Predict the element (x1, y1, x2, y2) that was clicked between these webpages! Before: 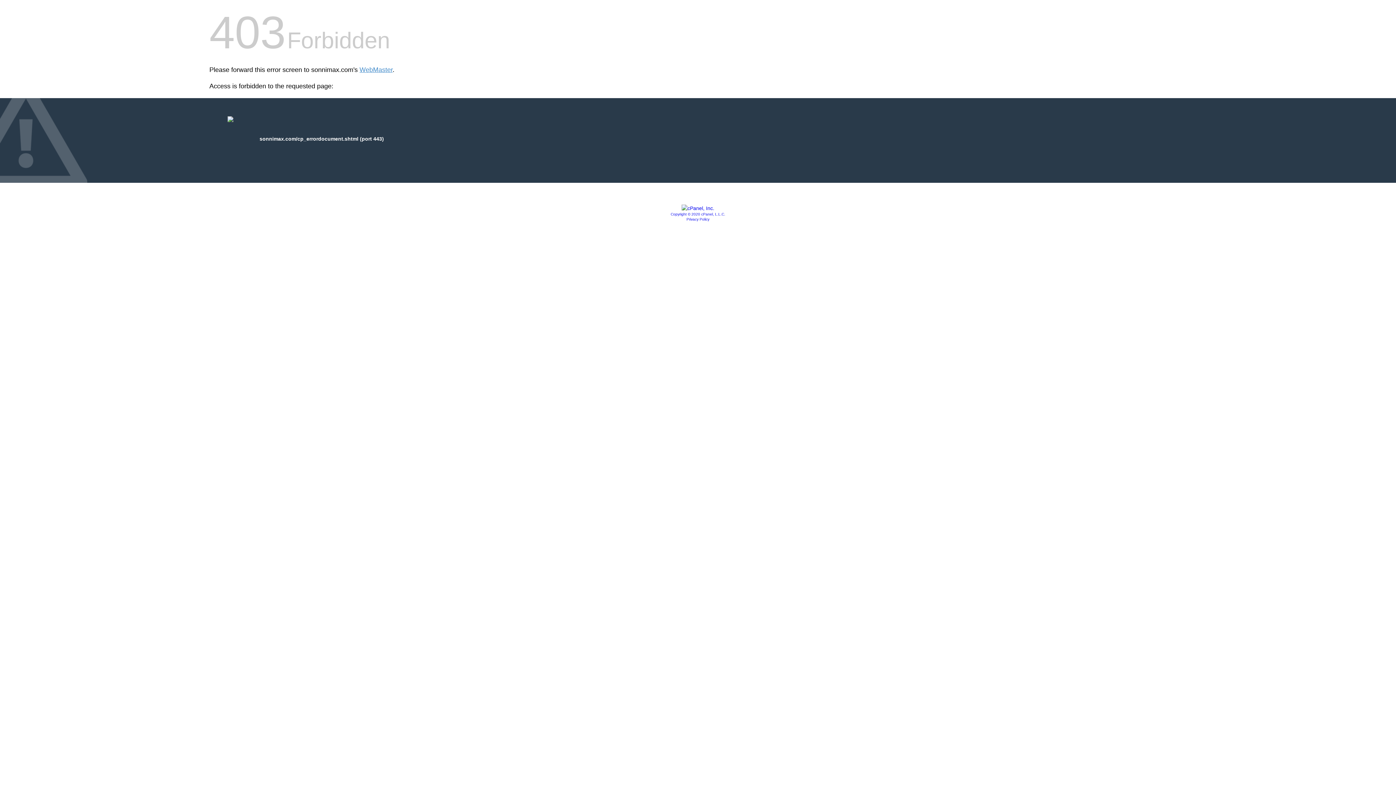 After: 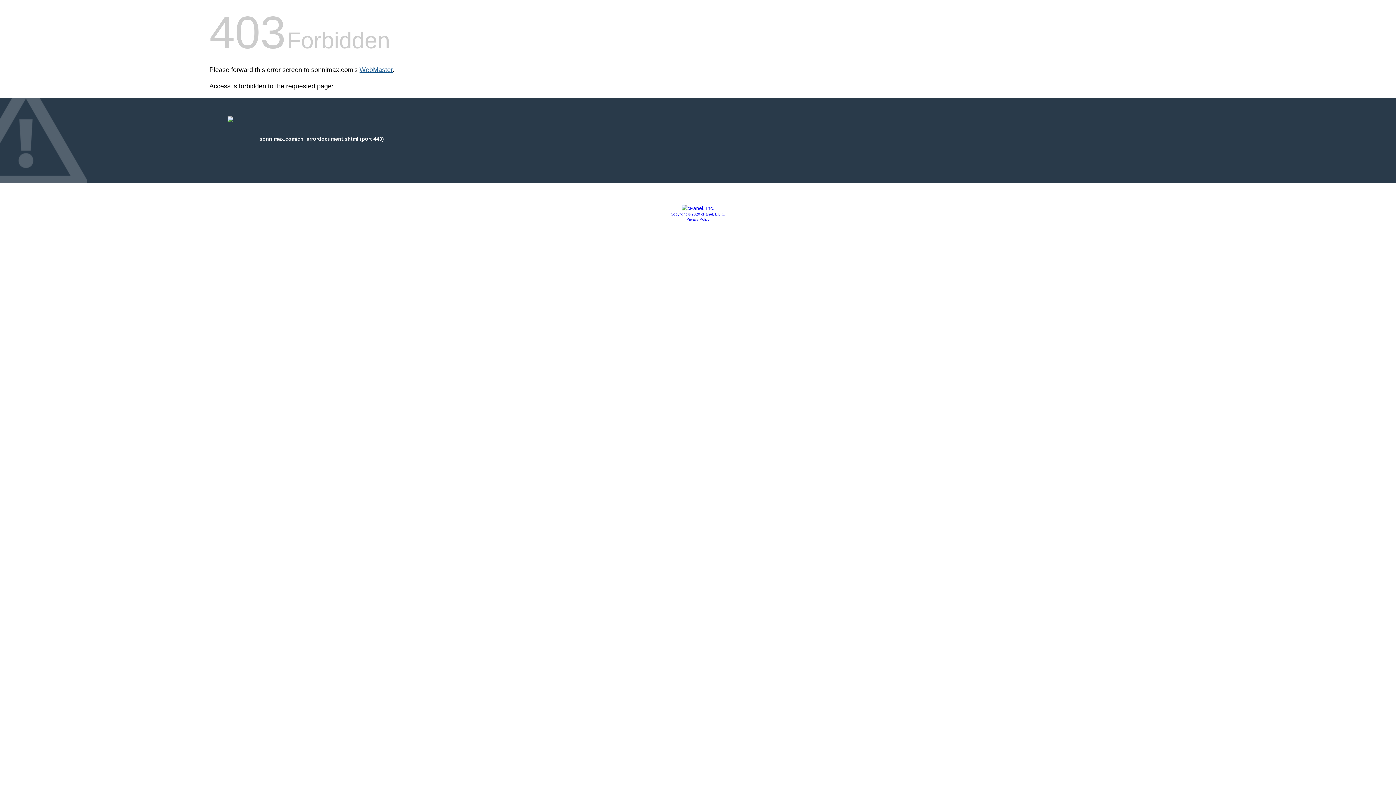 Action: label: WebMaster bbox: (359, 66, 392, 73)